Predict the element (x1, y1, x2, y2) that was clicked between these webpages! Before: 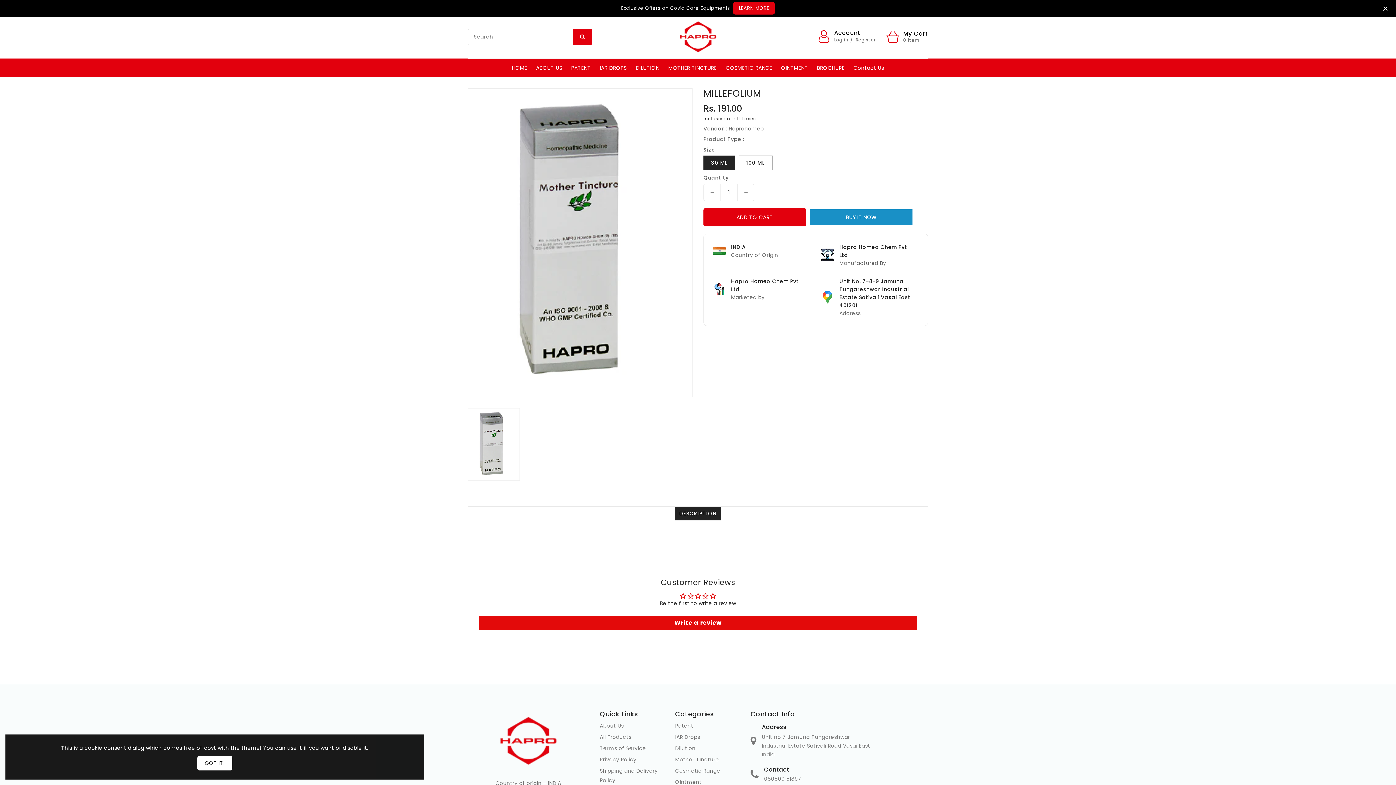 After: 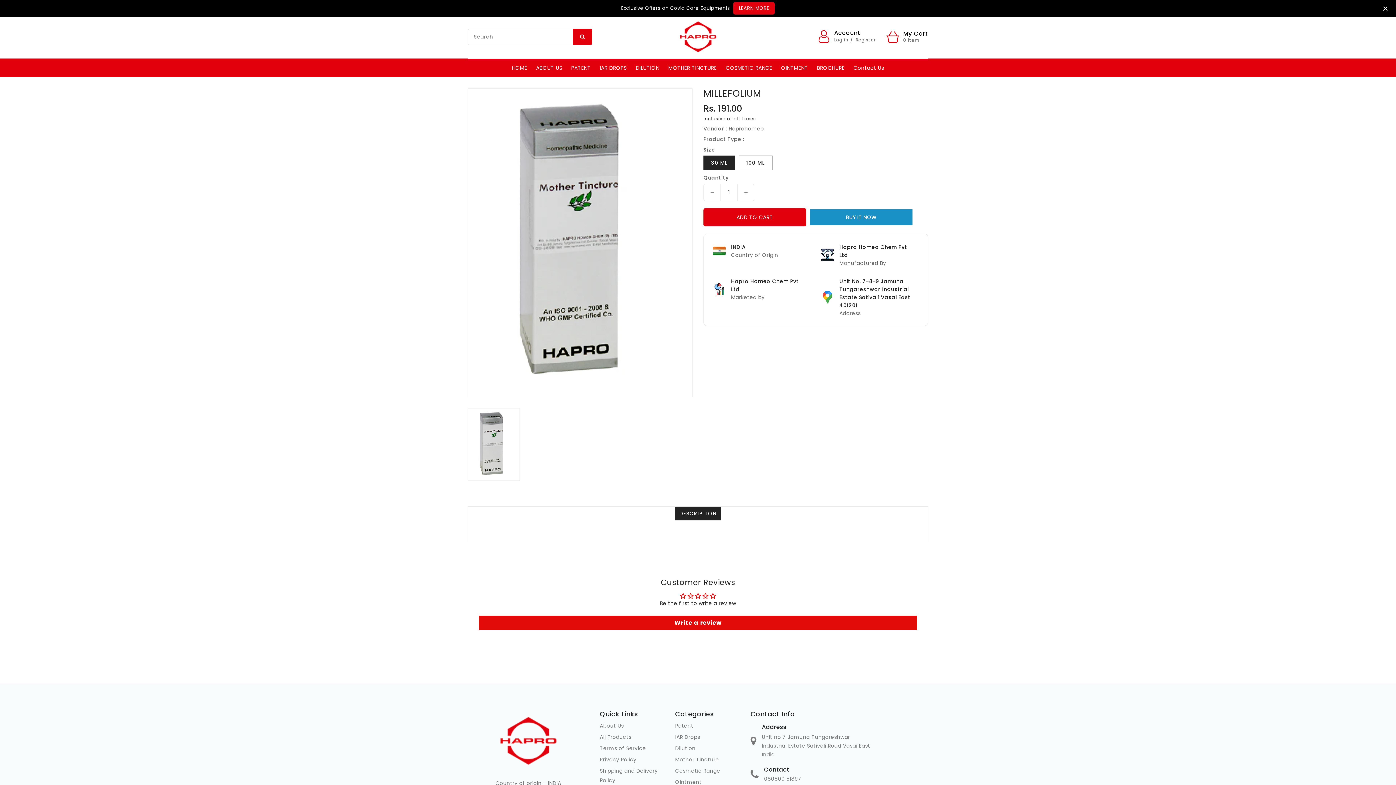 Action: label: GOT IT! bbox: (197, 756, 232, 770)